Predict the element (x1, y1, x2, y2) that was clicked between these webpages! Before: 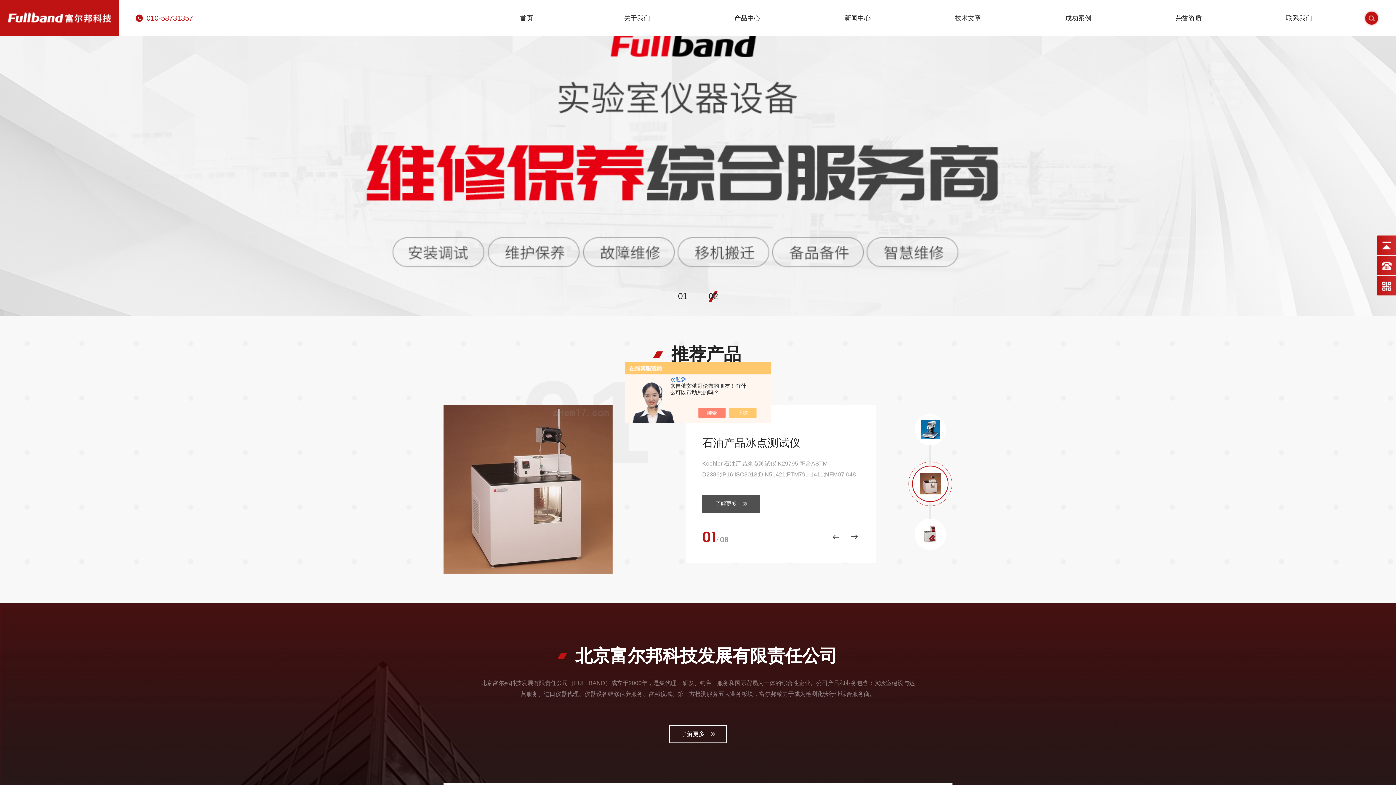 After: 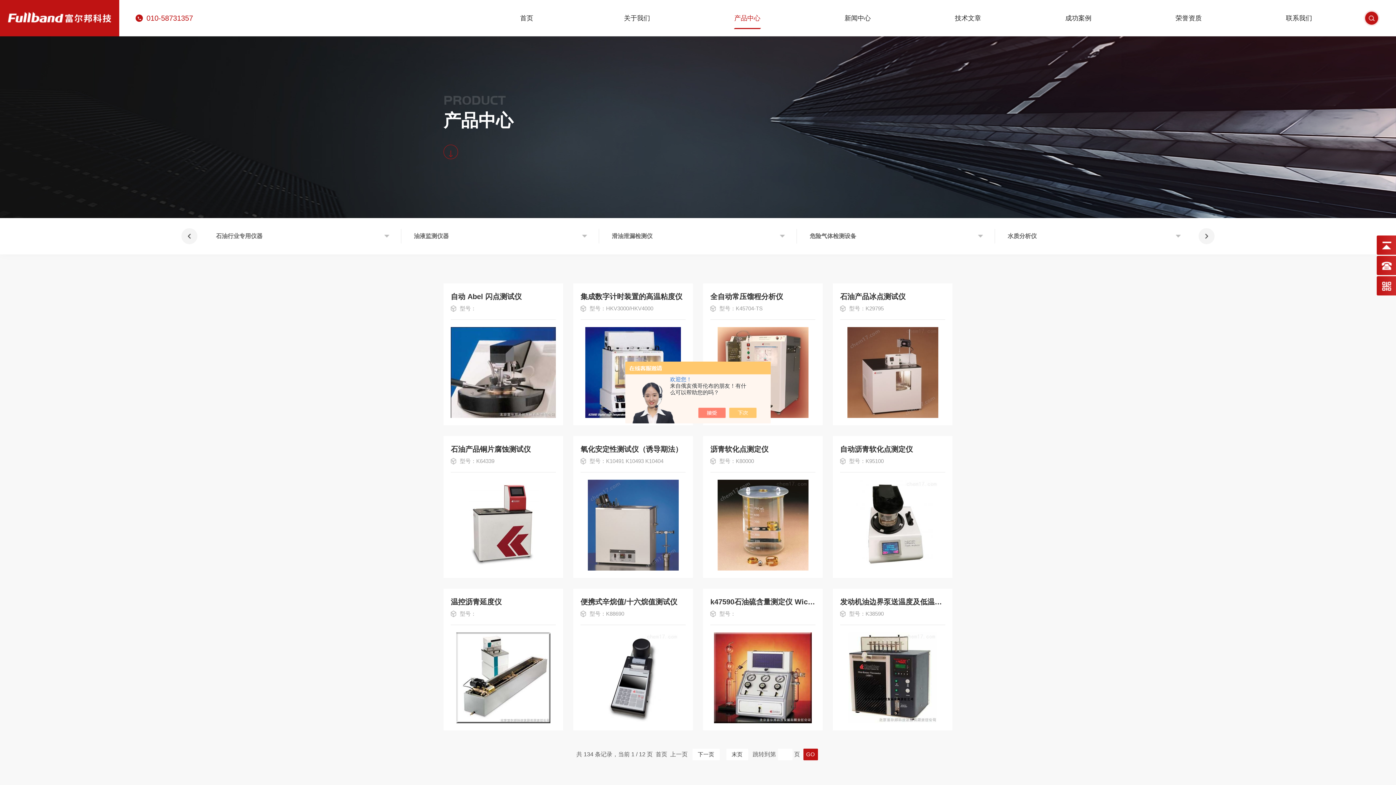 Action: label: 产品中心 bbox: (734, 12, 760, 36)